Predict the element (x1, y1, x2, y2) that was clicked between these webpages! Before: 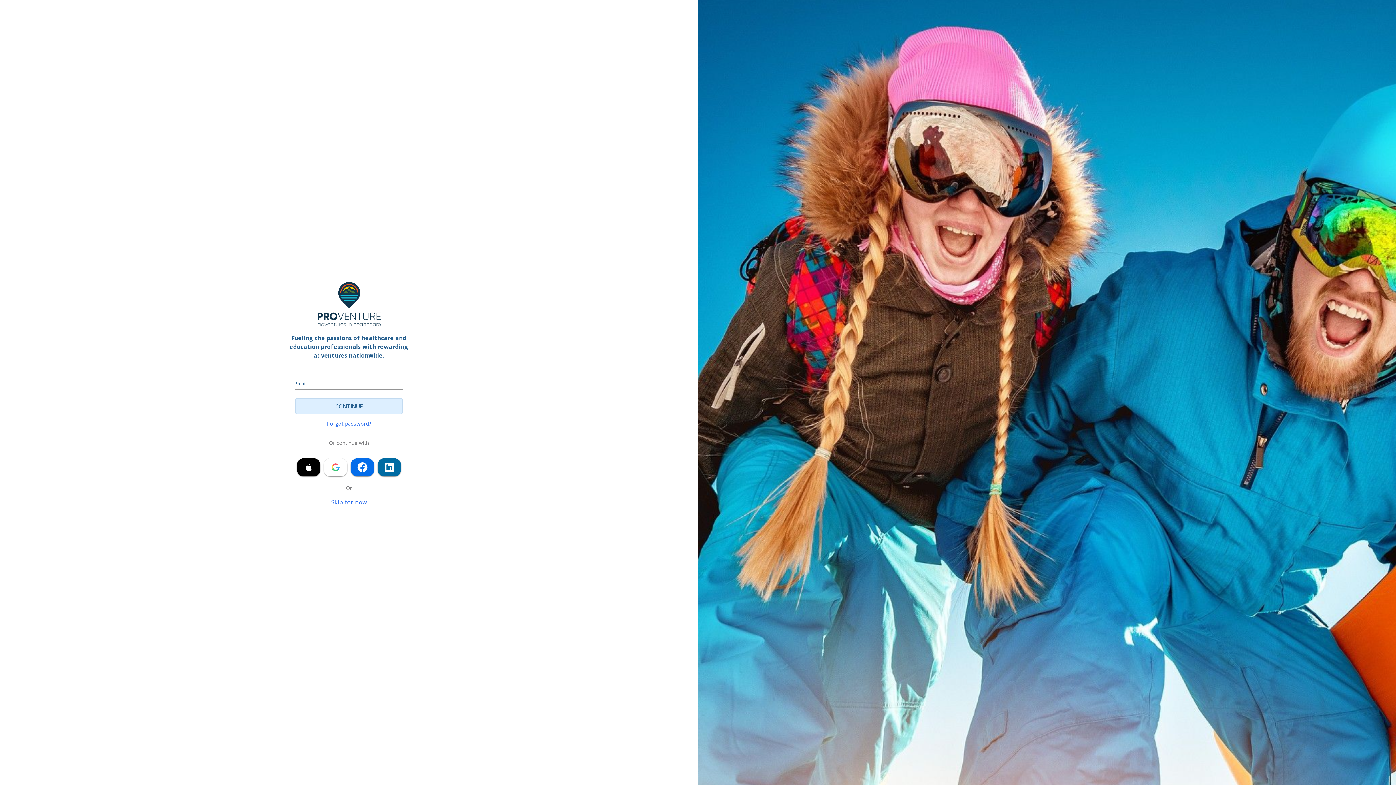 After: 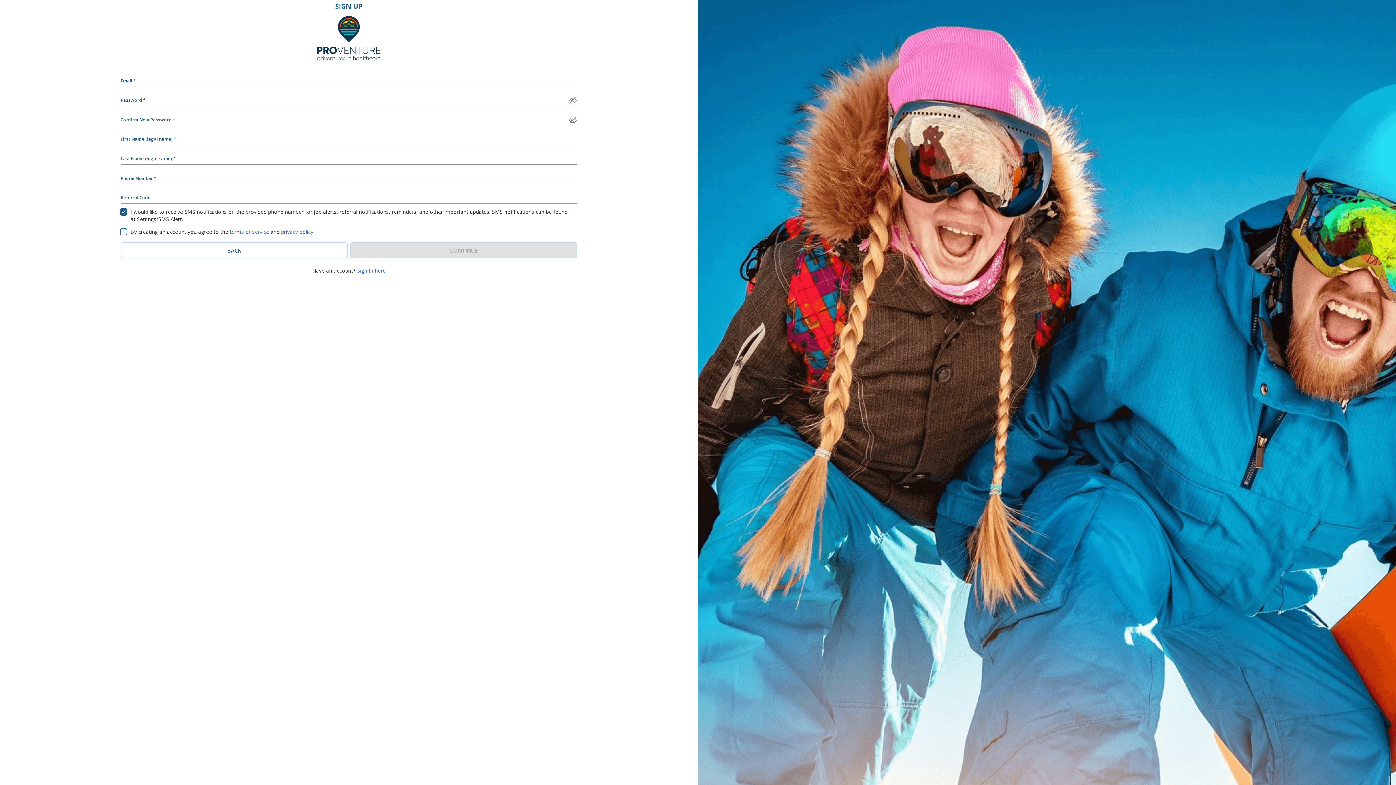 Action: label: CONTINUE bbox: (295, 398, 402, 414)